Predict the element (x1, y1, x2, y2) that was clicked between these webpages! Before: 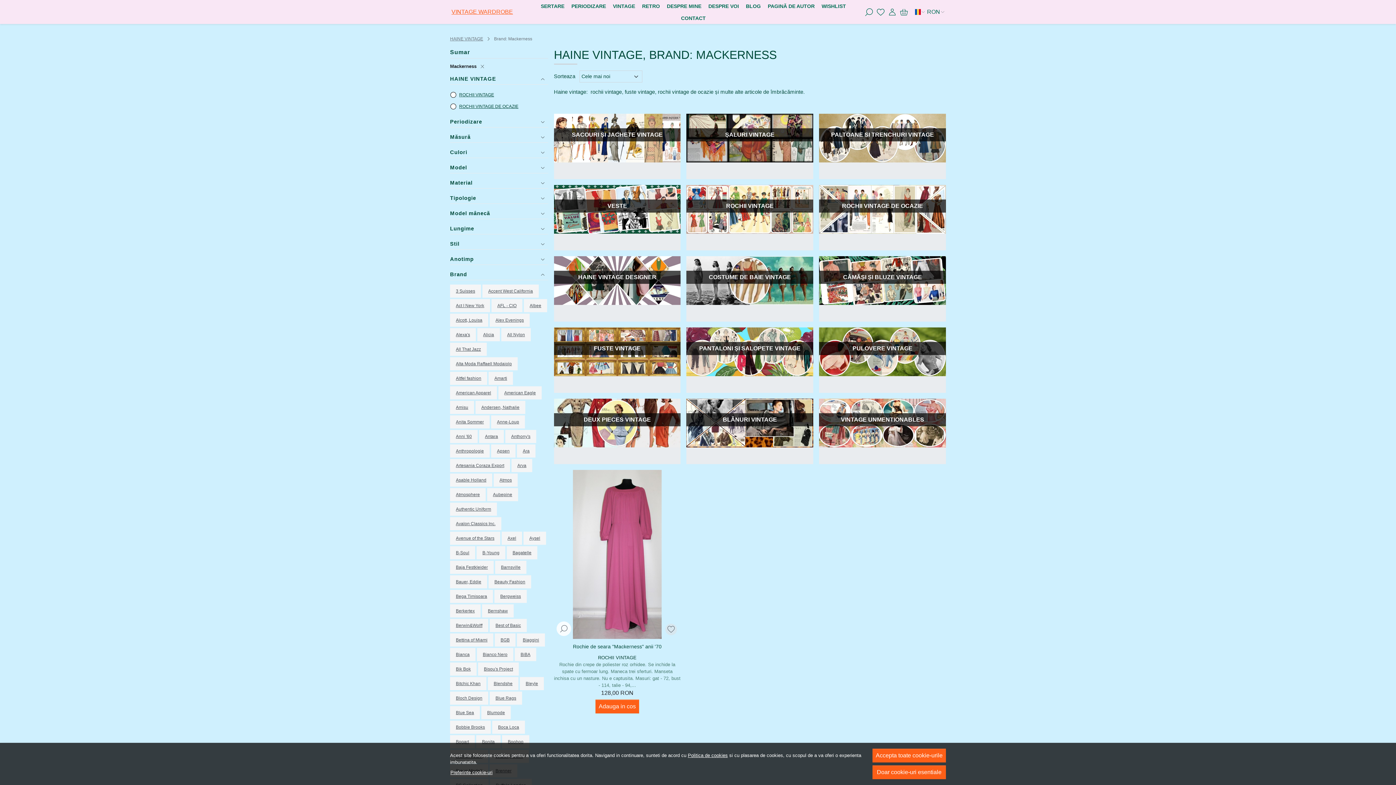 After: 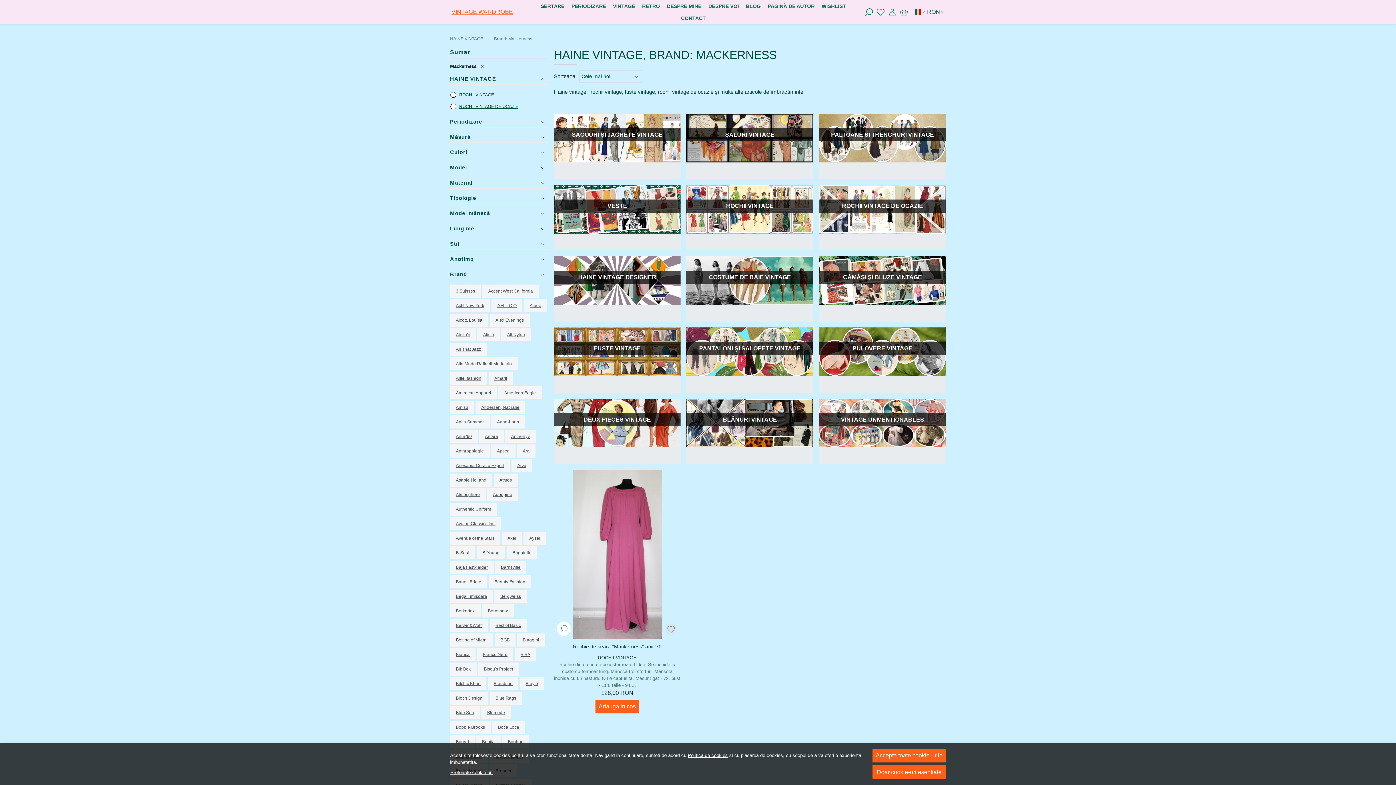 Action: bbox: (537, 0, 568, 12) label: SERTARE